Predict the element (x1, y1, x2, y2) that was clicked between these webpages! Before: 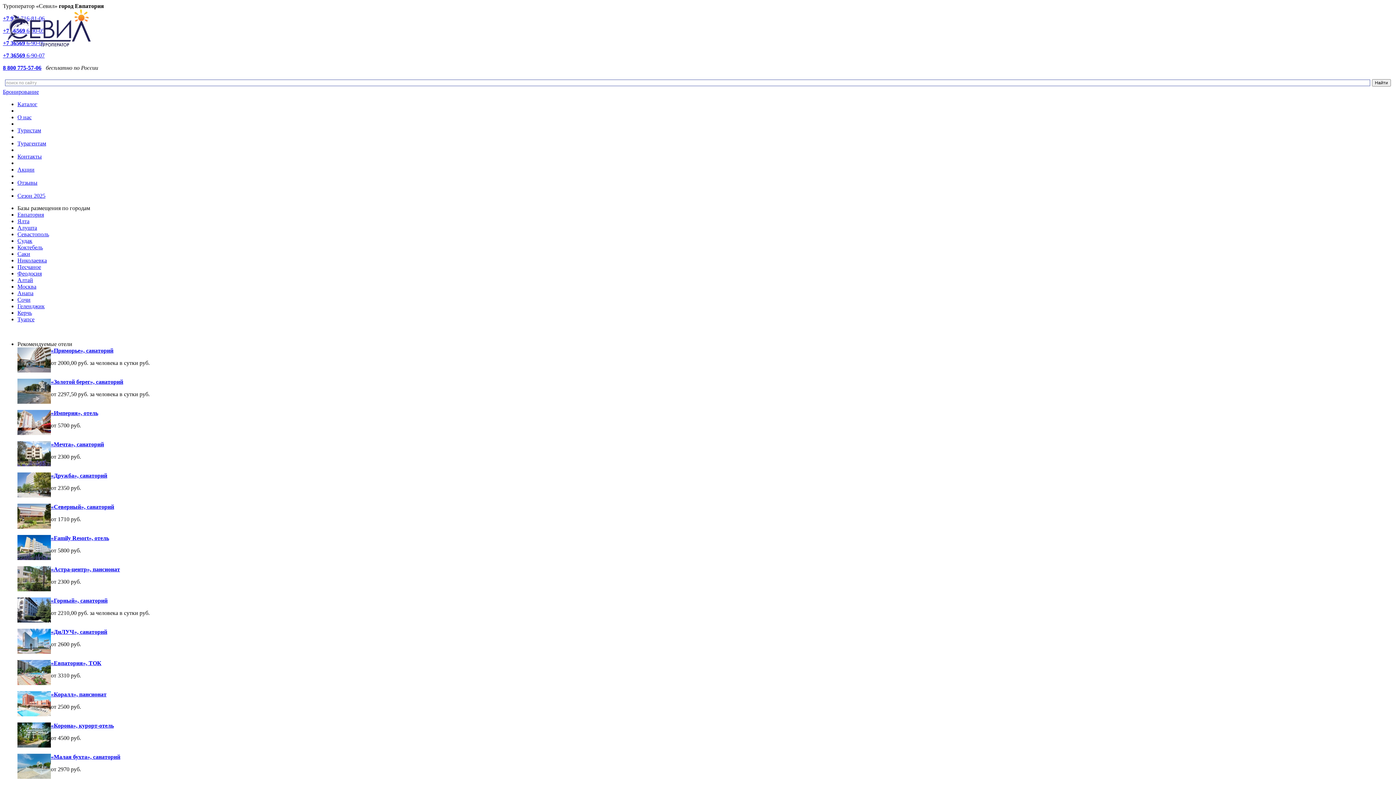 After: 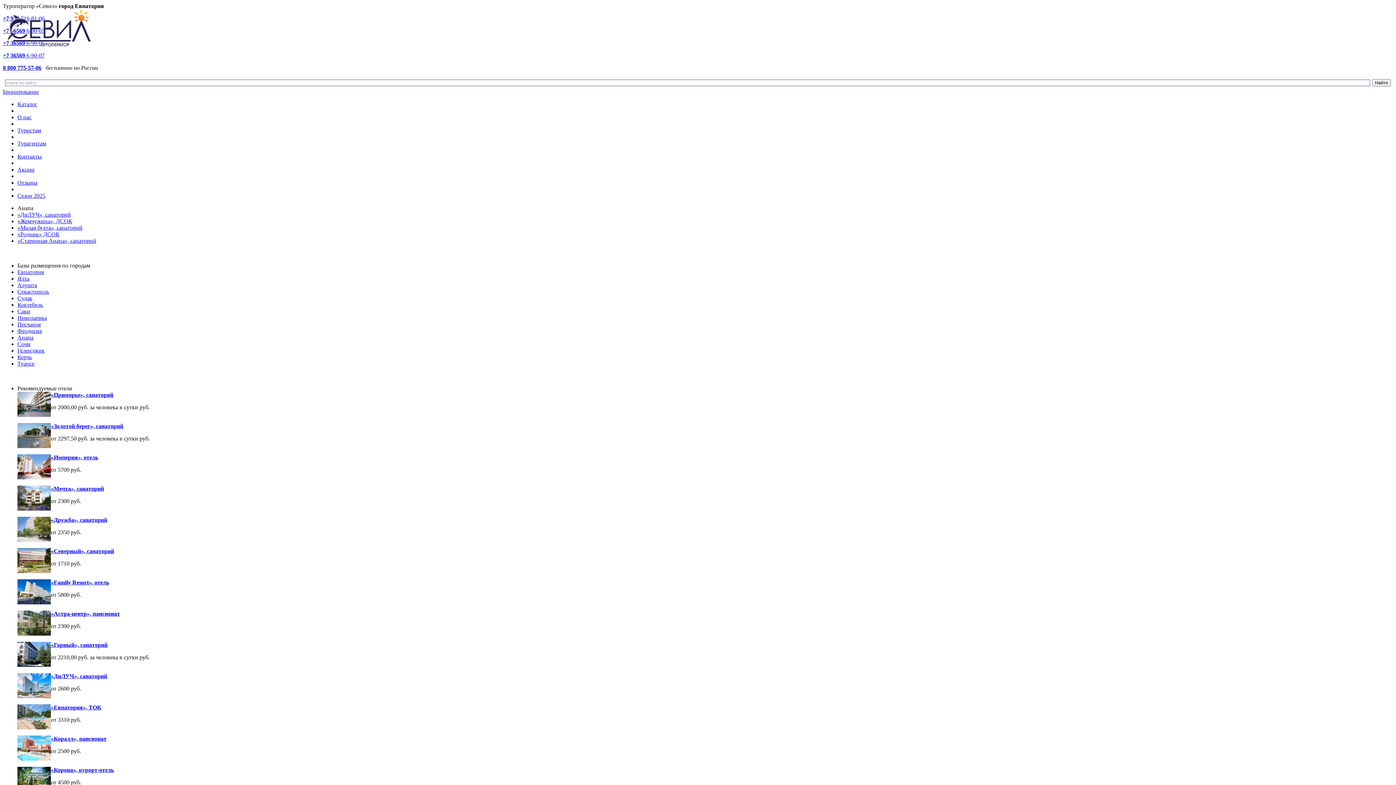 Action: label: Анапа bbox: (17, 290, 33, 296)